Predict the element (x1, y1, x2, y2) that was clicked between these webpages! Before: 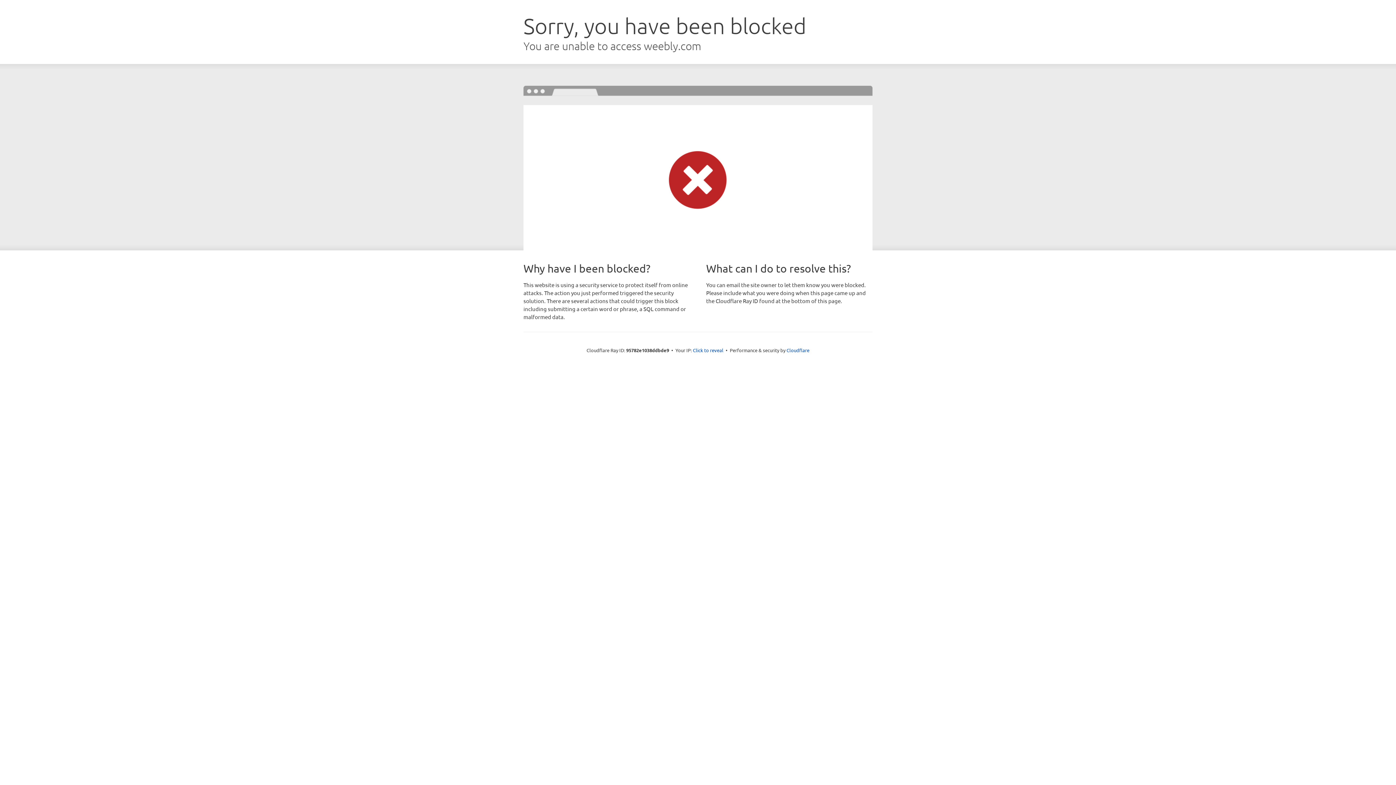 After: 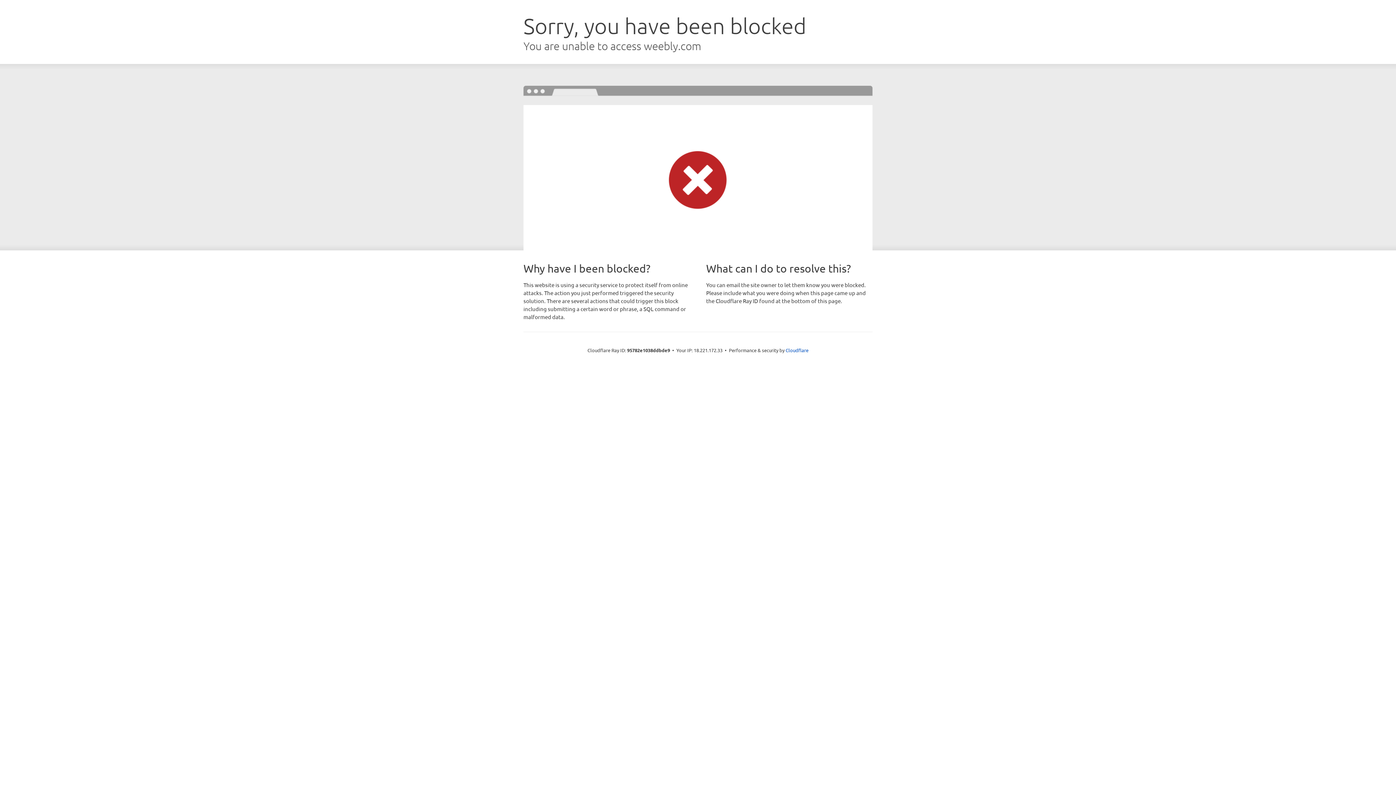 Action: label: Click to reveal bbox: (693, 346, 723, 353)